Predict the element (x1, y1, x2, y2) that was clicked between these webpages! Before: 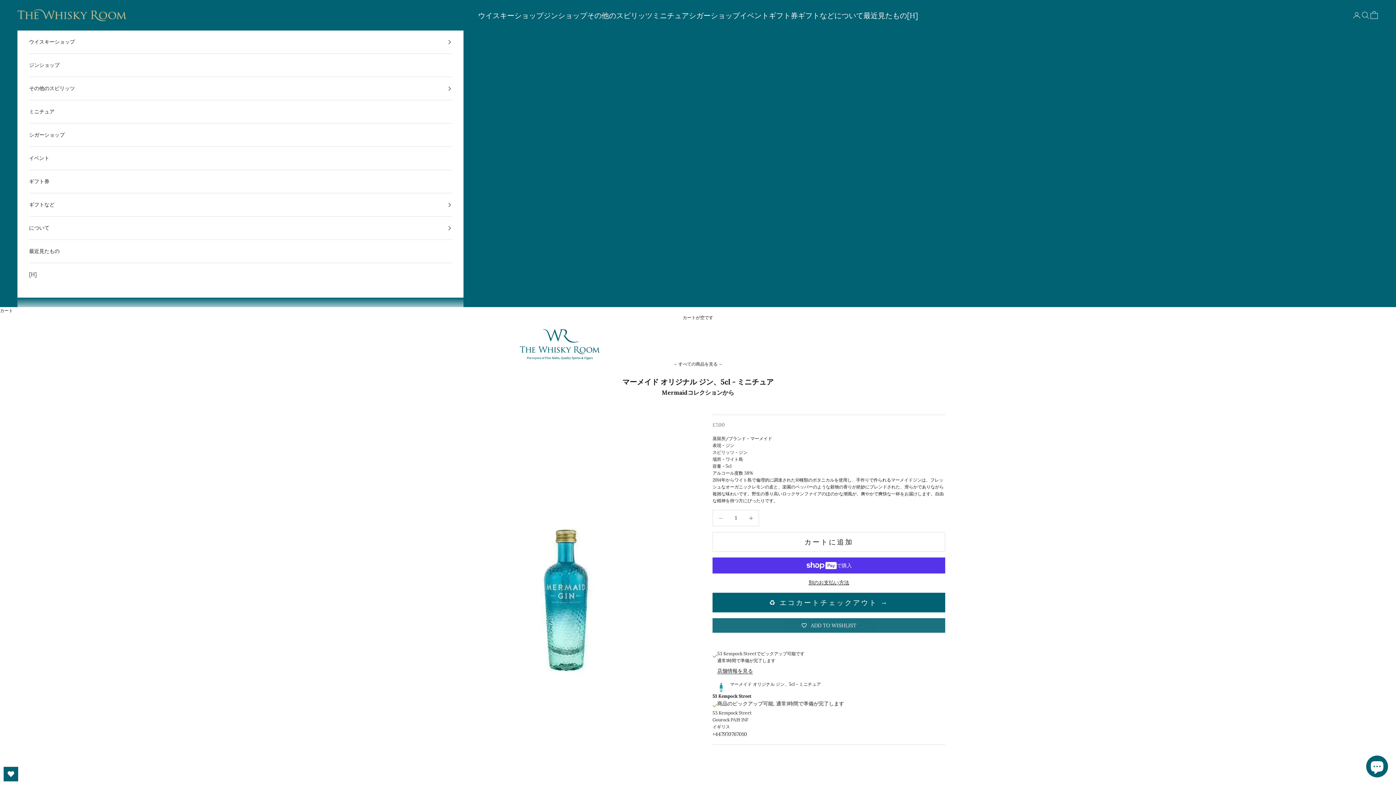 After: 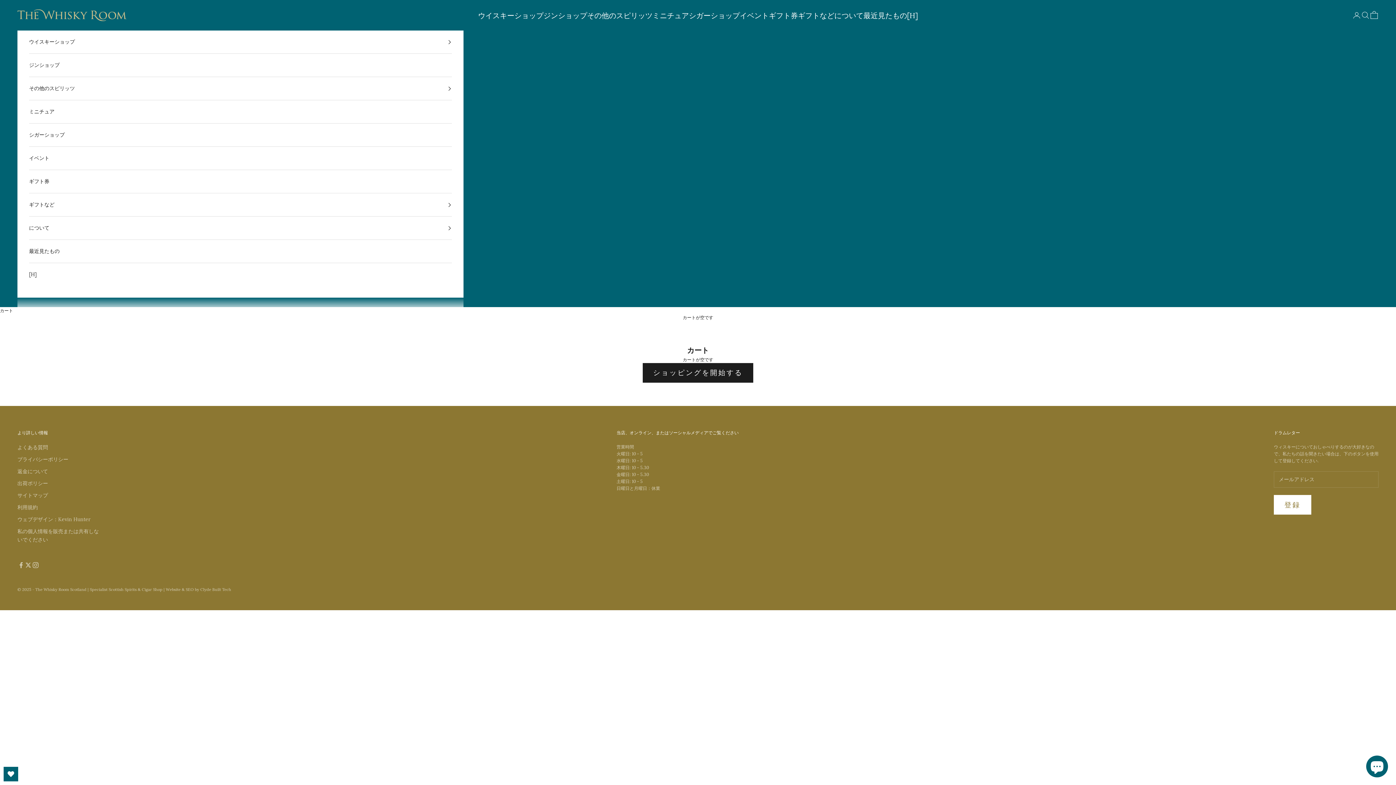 Action: bbox: (1370, 10, 1378, 19) label: カート